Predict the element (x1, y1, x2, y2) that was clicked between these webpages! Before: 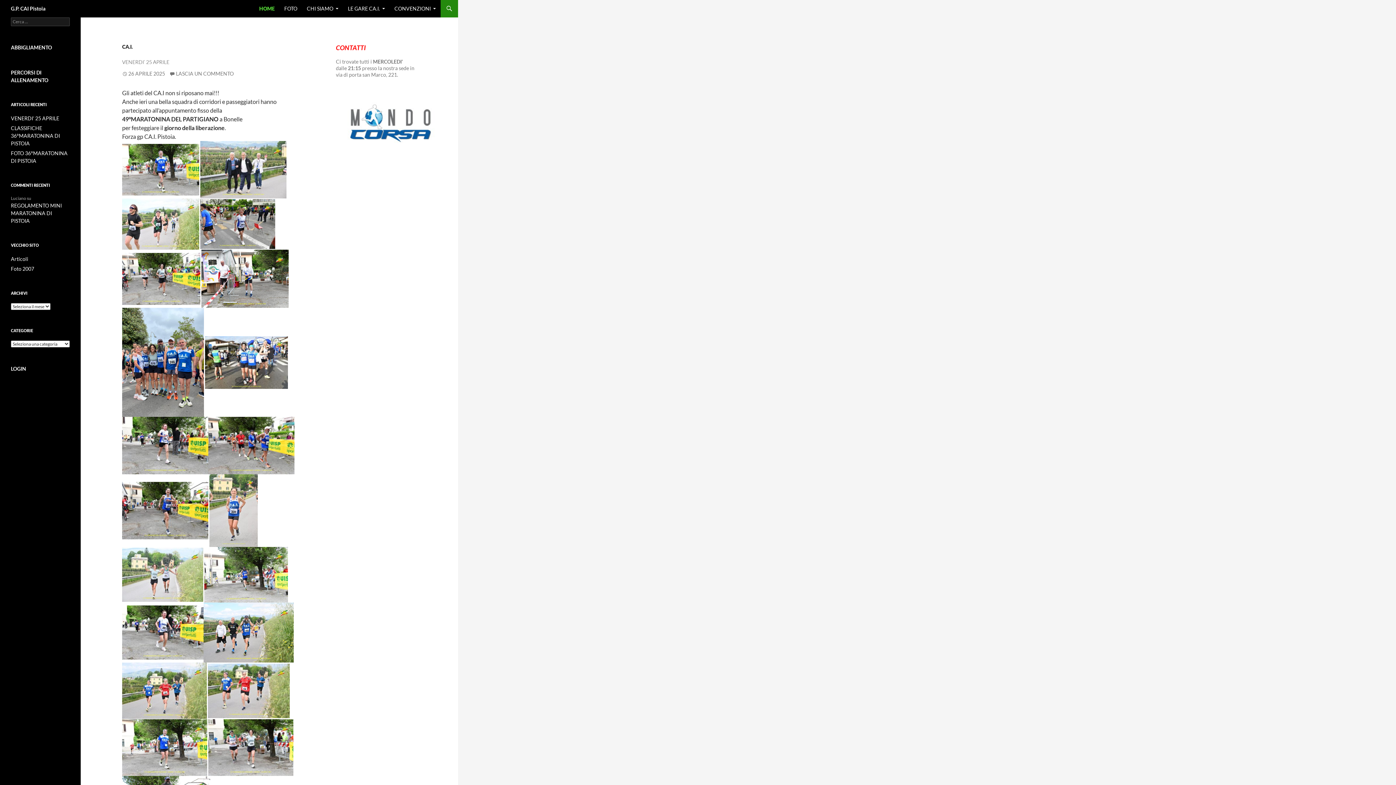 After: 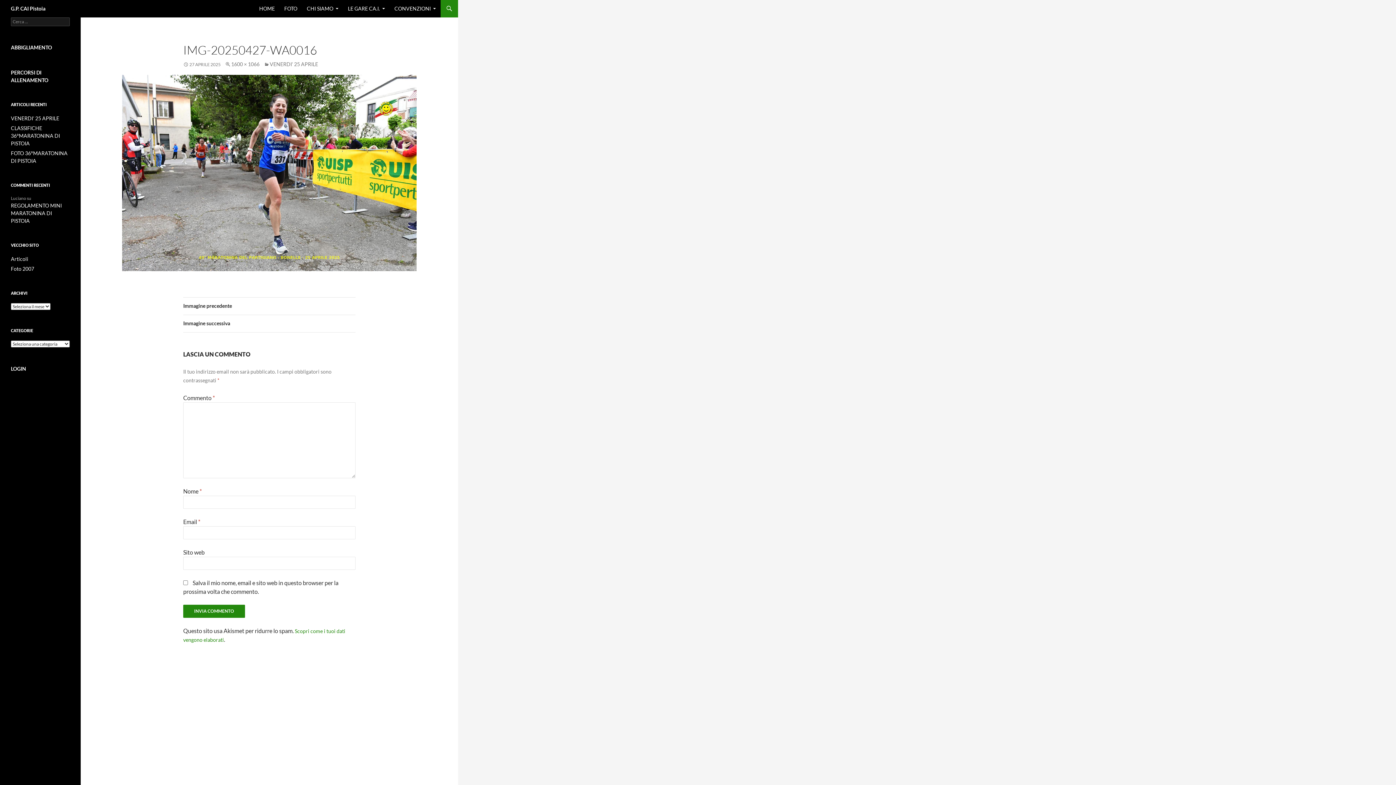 Action: bbox: (122, 507, 208, 513)